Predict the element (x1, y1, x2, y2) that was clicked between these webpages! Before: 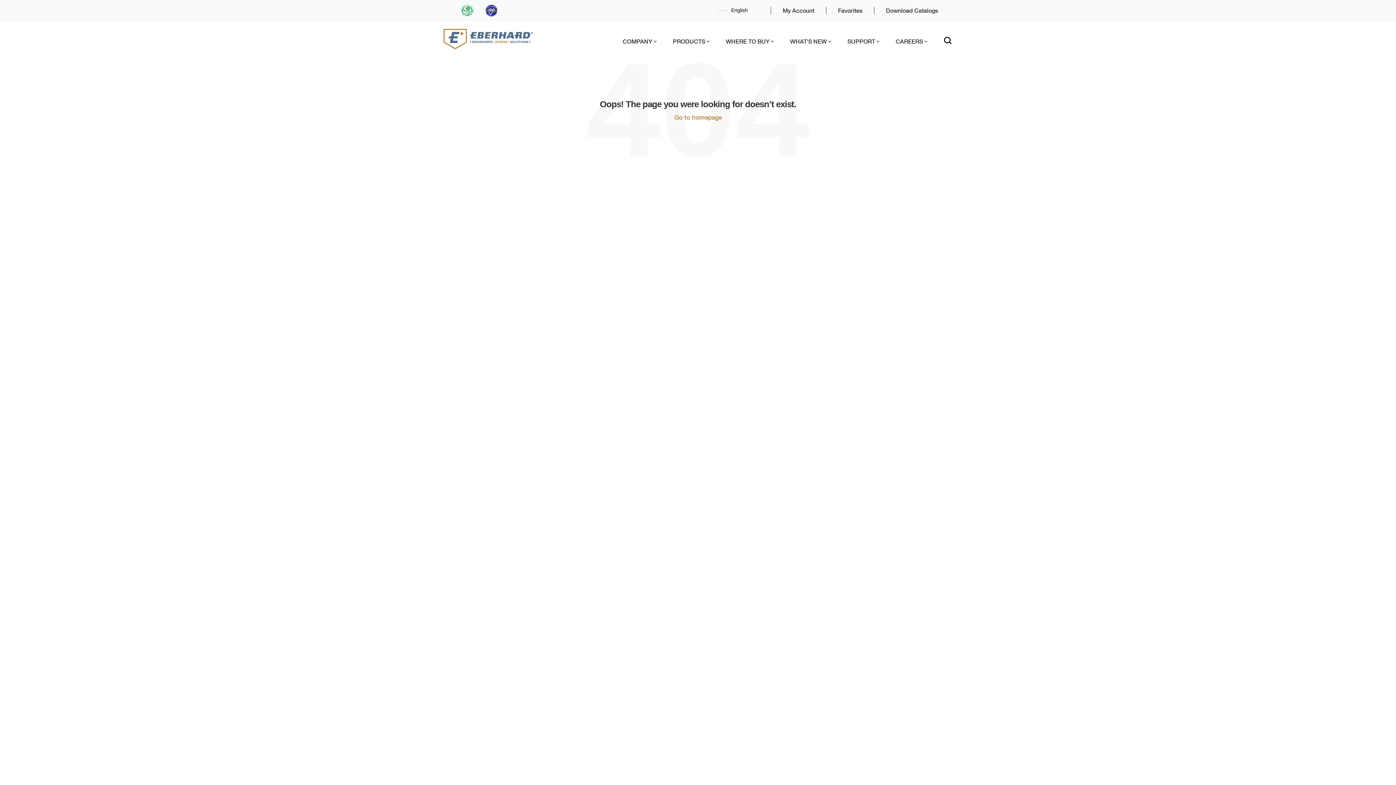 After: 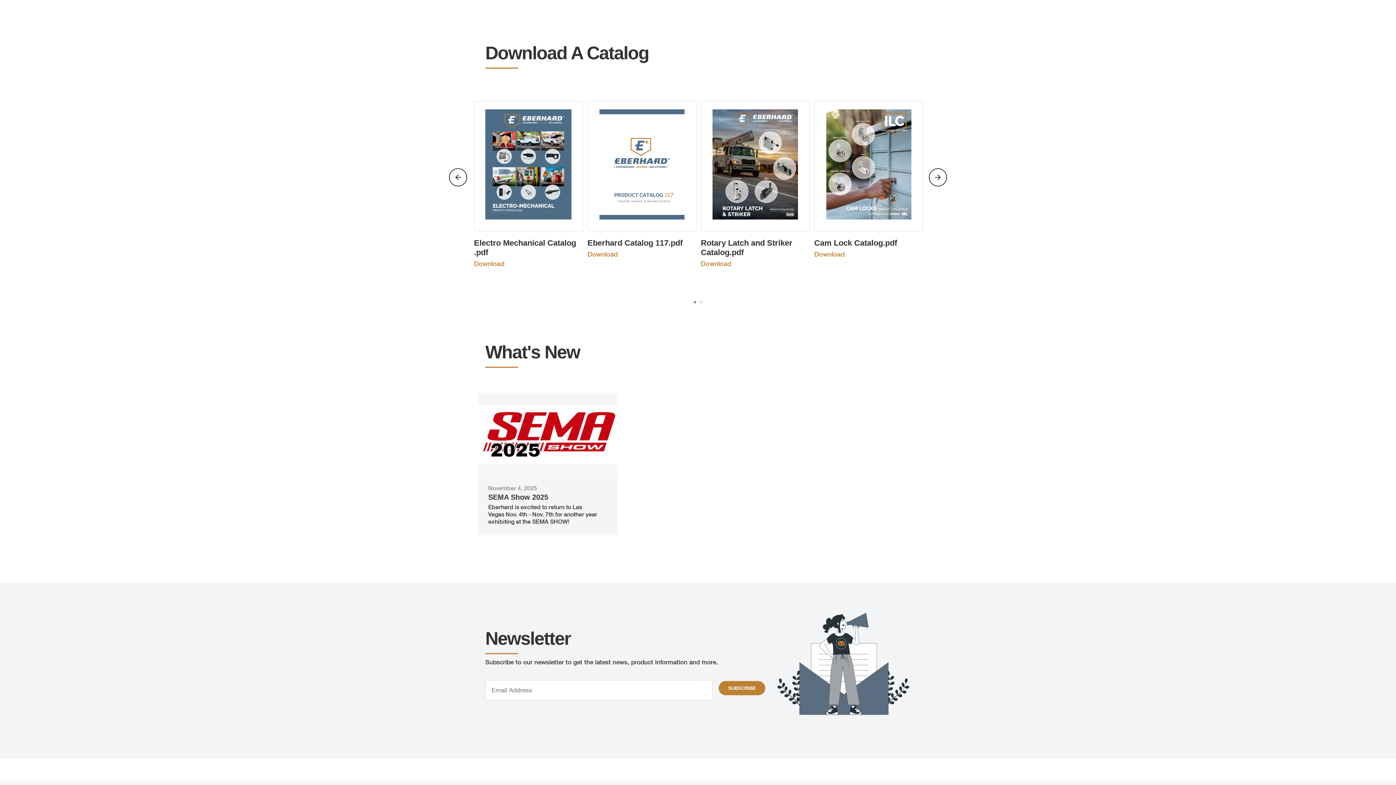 Action: bbox: (886, 6, 938, 14) label: Download Catalogs